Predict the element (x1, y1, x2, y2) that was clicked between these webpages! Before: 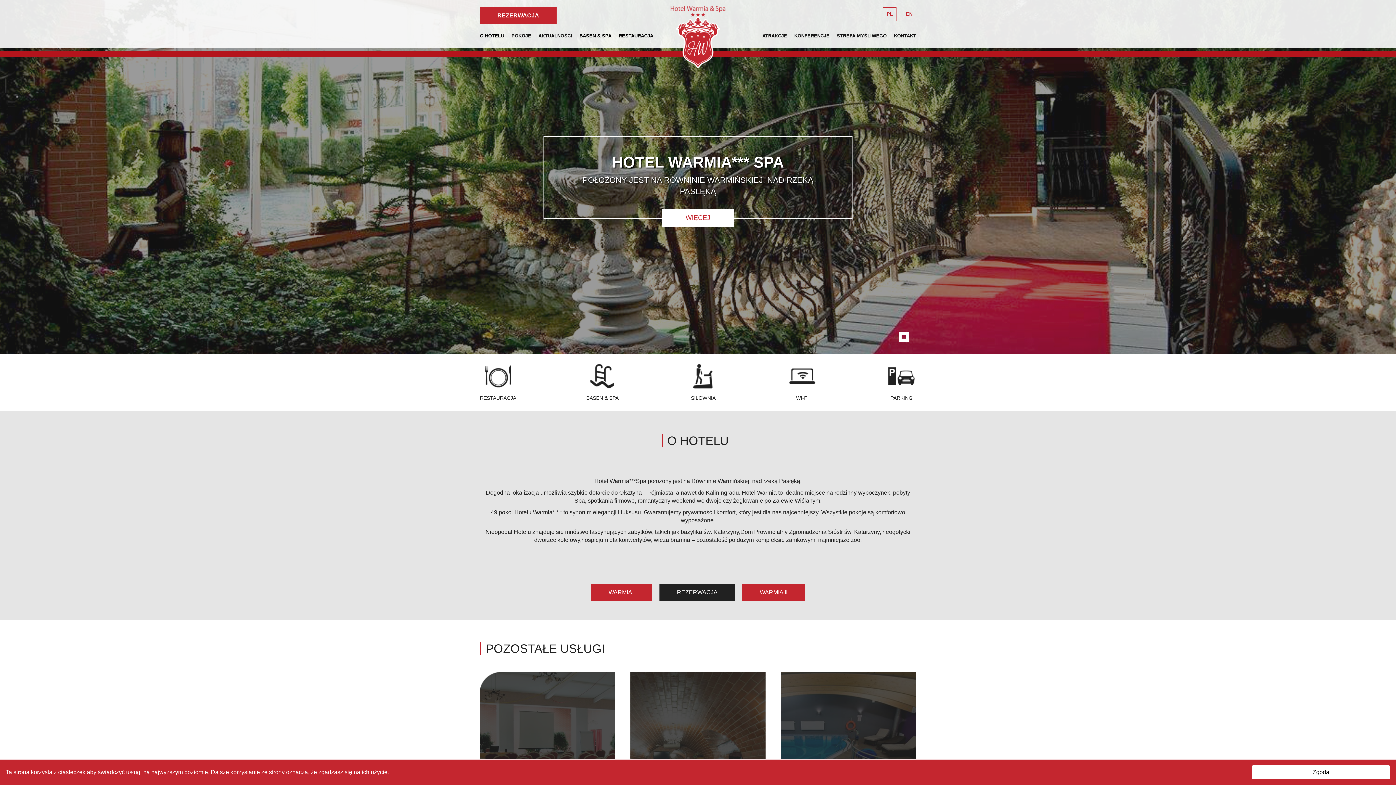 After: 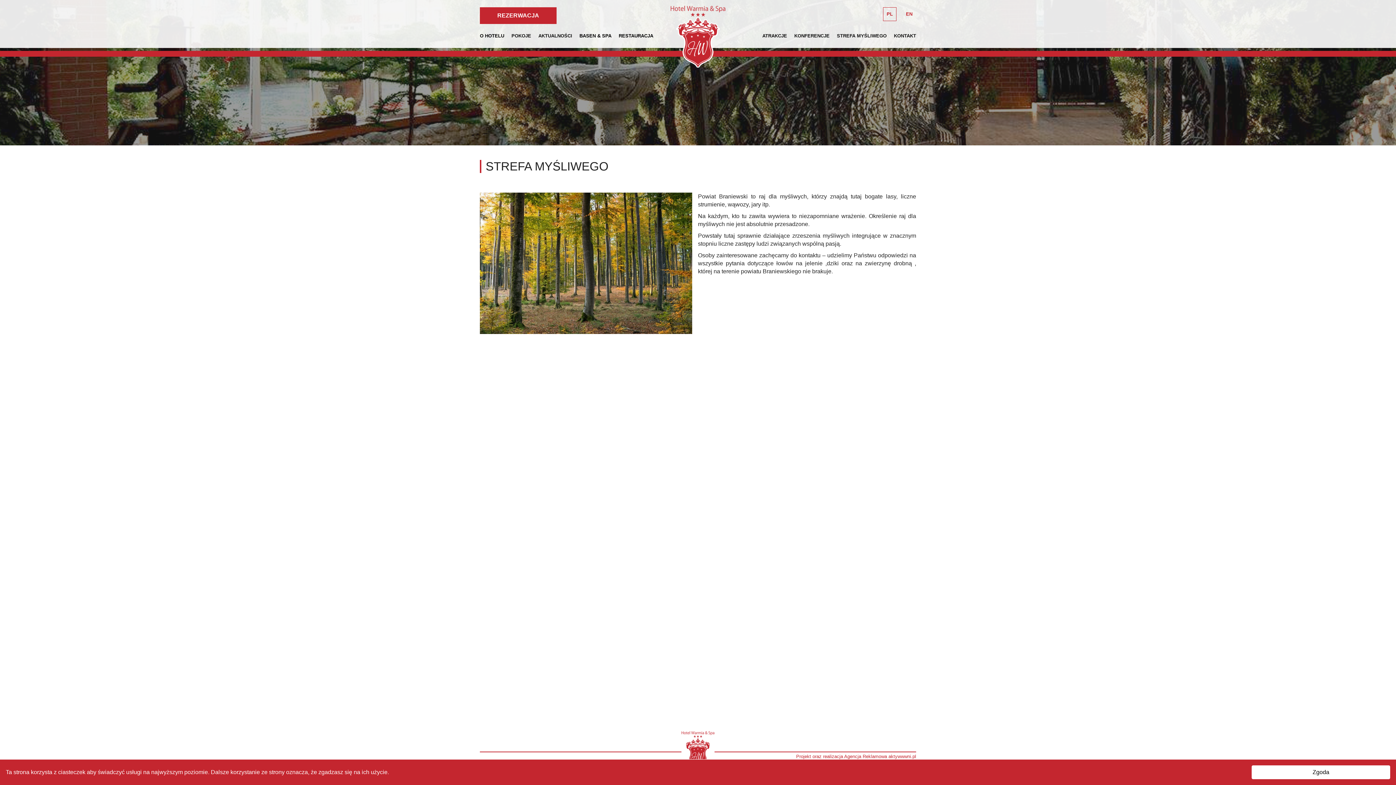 Action: label: STREFA MYŚLIWEGO  bbox: (831, 33, 888, 39)